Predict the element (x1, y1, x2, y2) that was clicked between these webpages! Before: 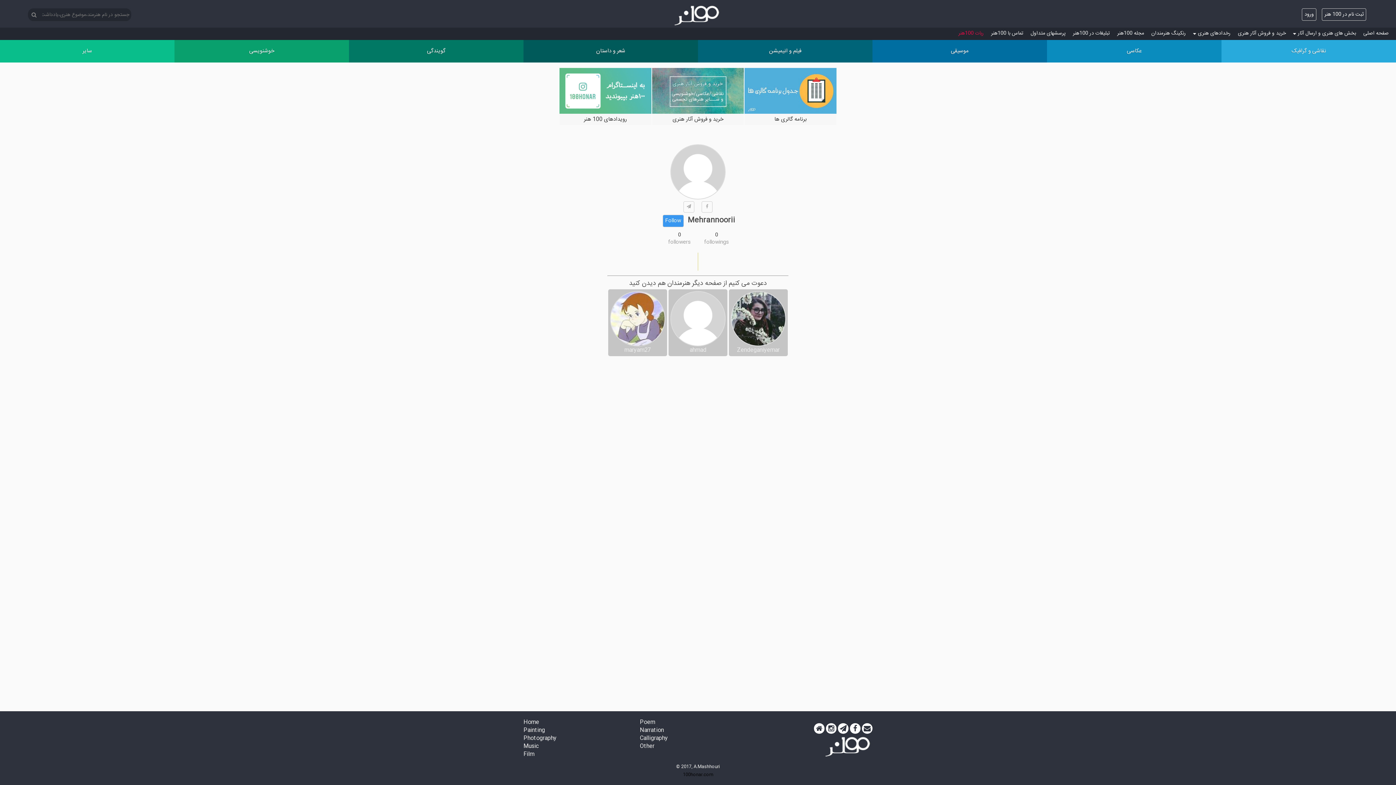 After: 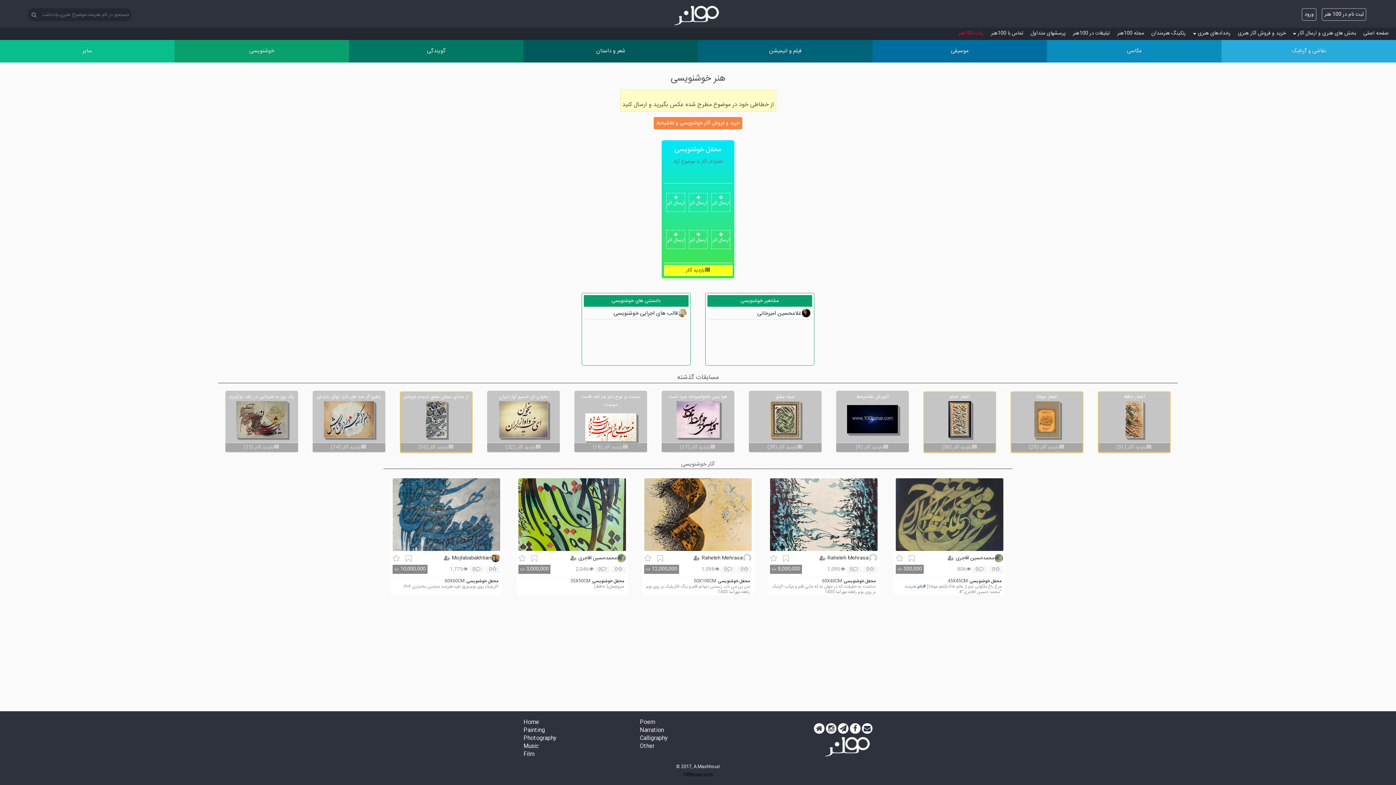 Action: label: خوشنویسی bbox: (174, 40, 349, 62)